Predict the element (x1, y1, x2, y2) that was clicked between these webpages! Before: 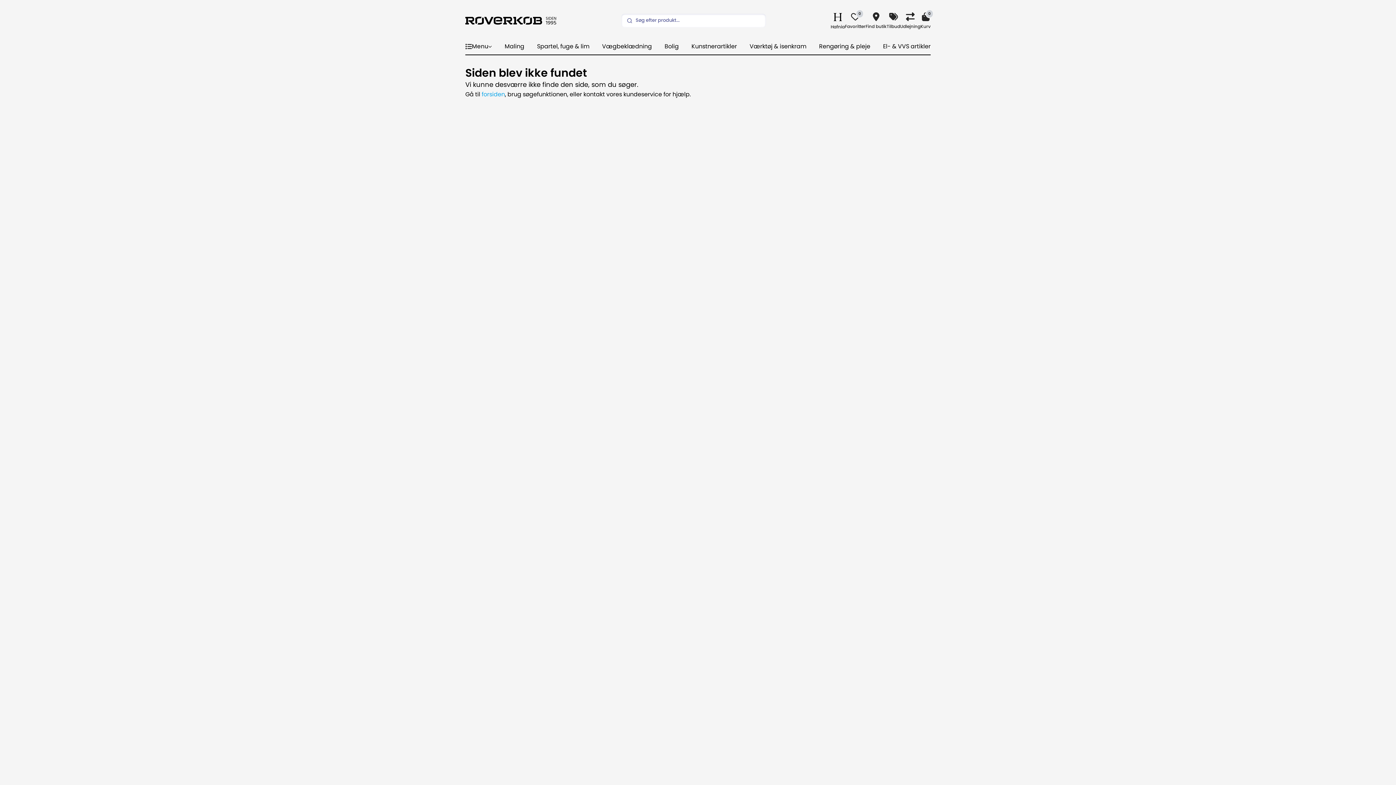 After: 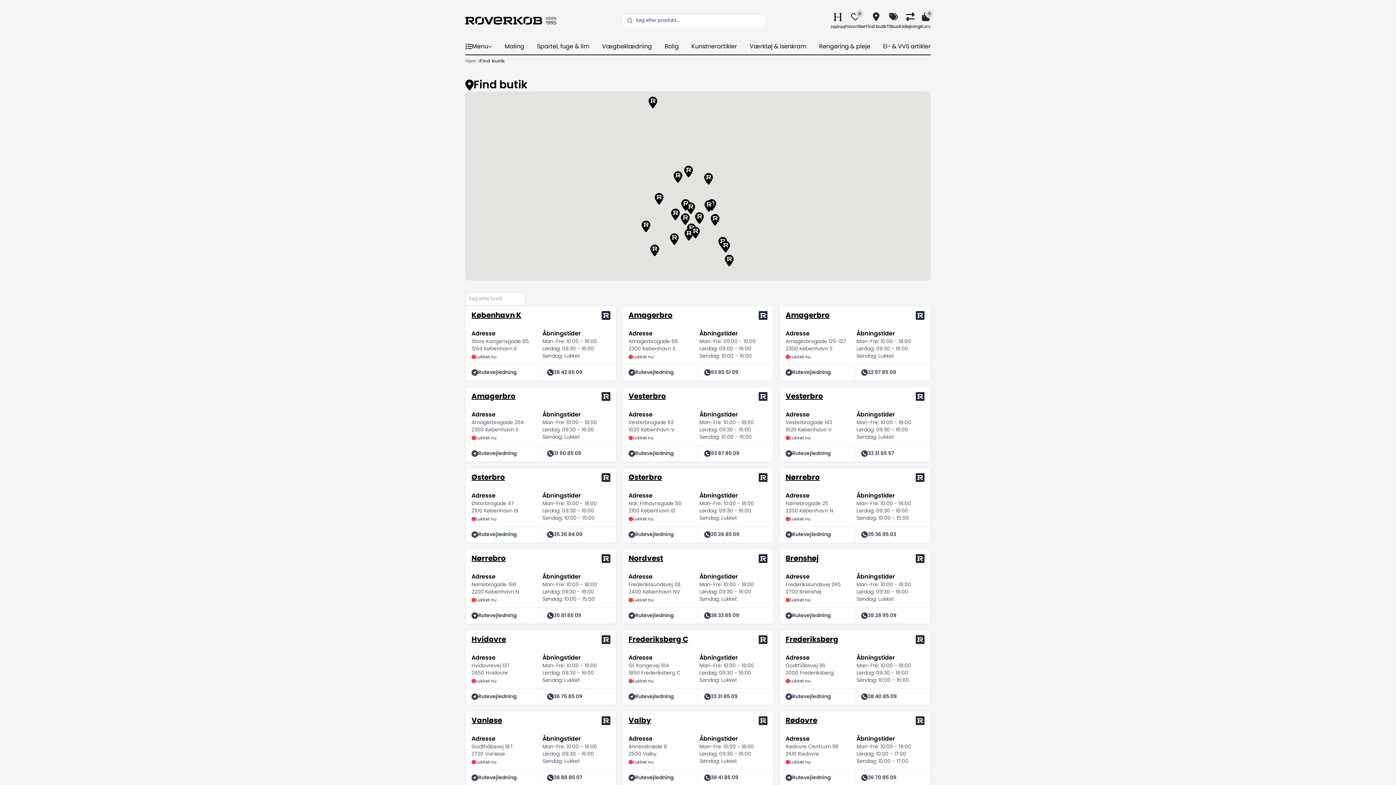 Action: bbox: (865, 12, 886, 29) label: Find butik